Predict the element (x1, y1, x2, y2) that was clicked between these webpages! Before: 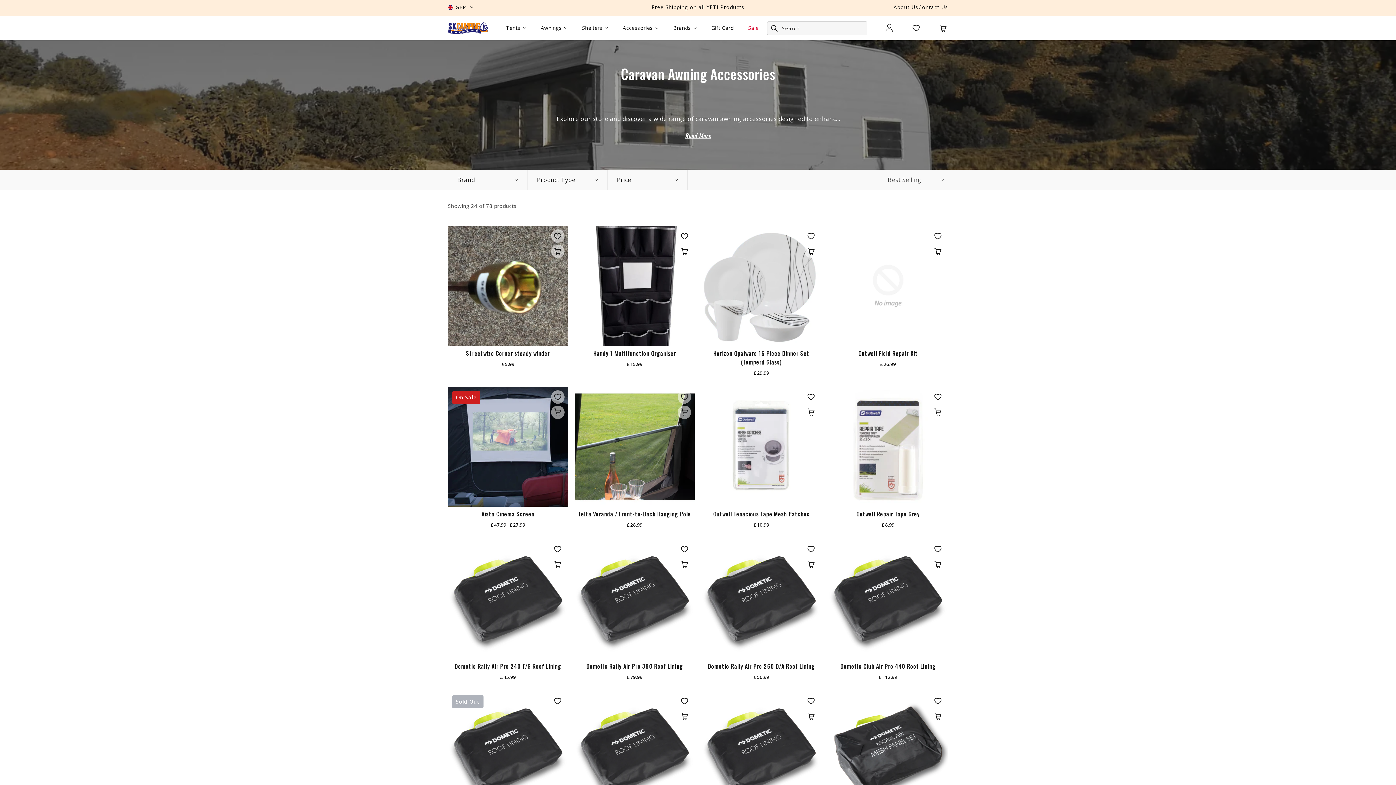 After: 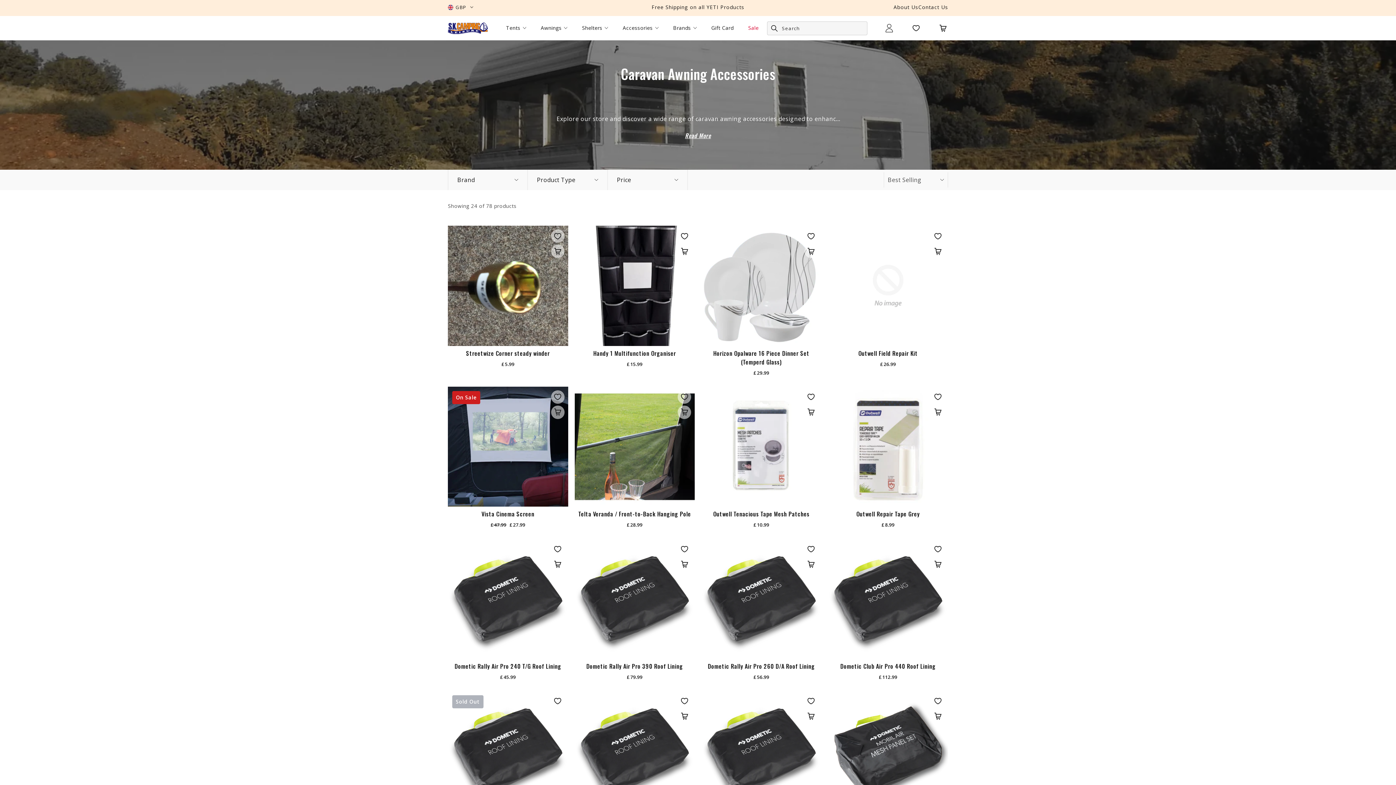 Action: label: Add to wishlist bbox: (677, 390, 691, 403)